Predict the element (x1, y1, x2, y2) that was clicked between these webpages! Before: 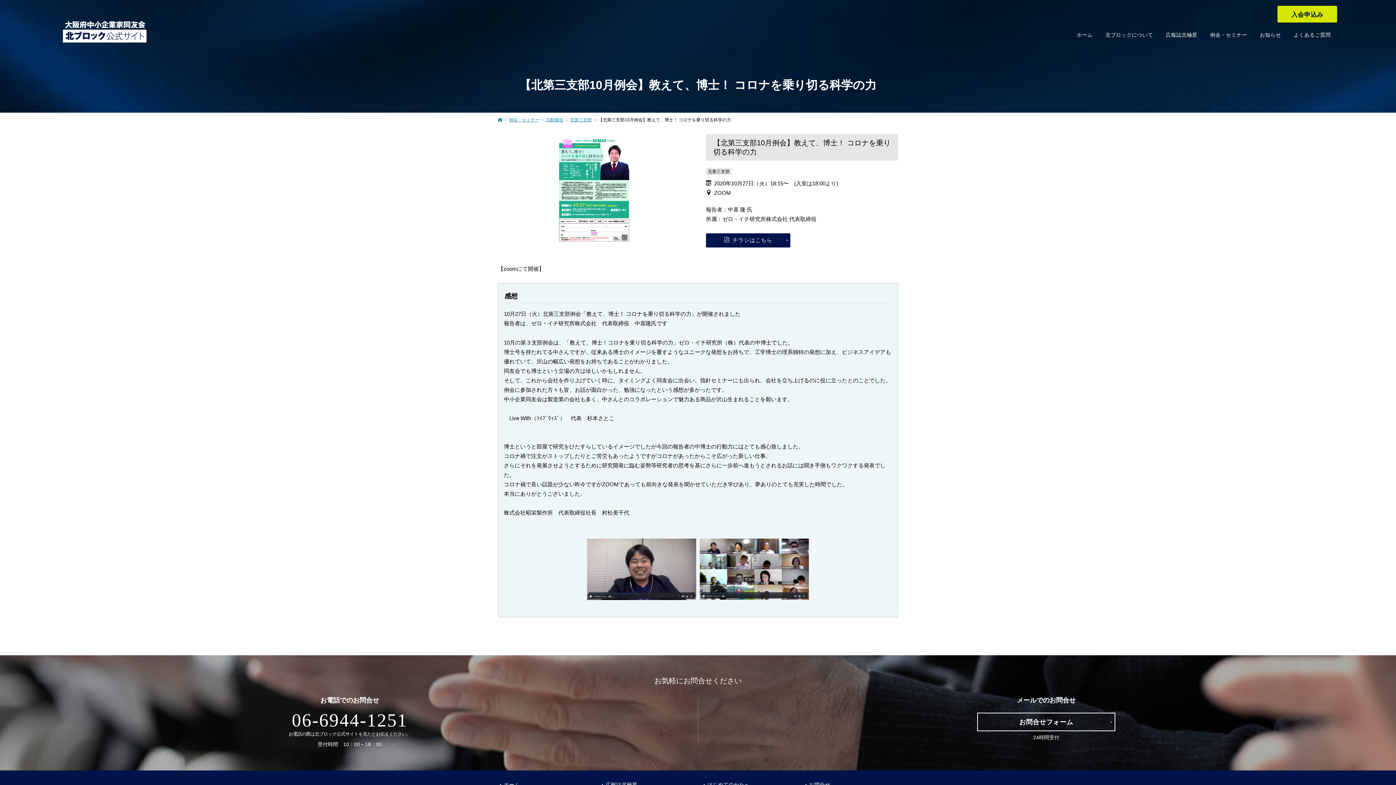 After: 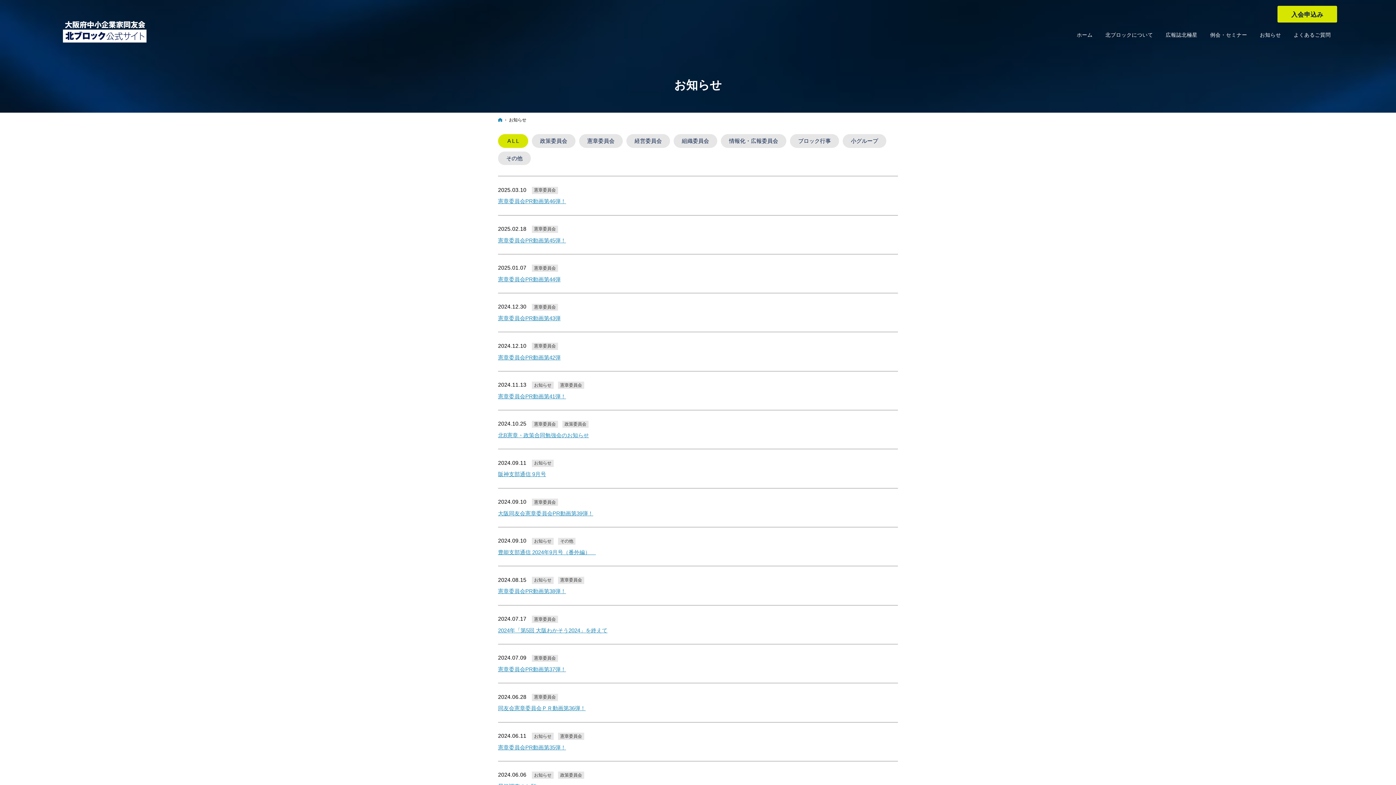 Action: label: お知らせ bbox: (1253, 26, 1287, 42)